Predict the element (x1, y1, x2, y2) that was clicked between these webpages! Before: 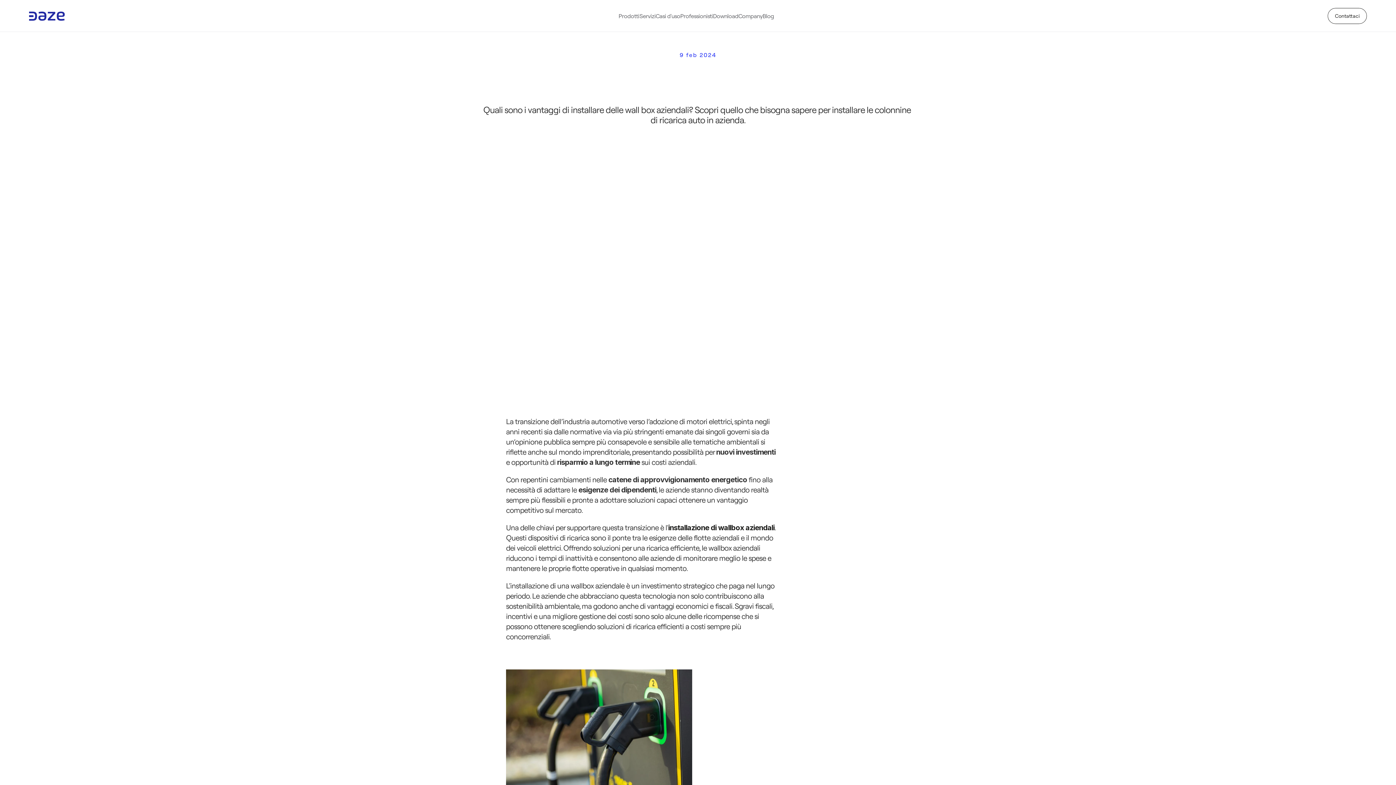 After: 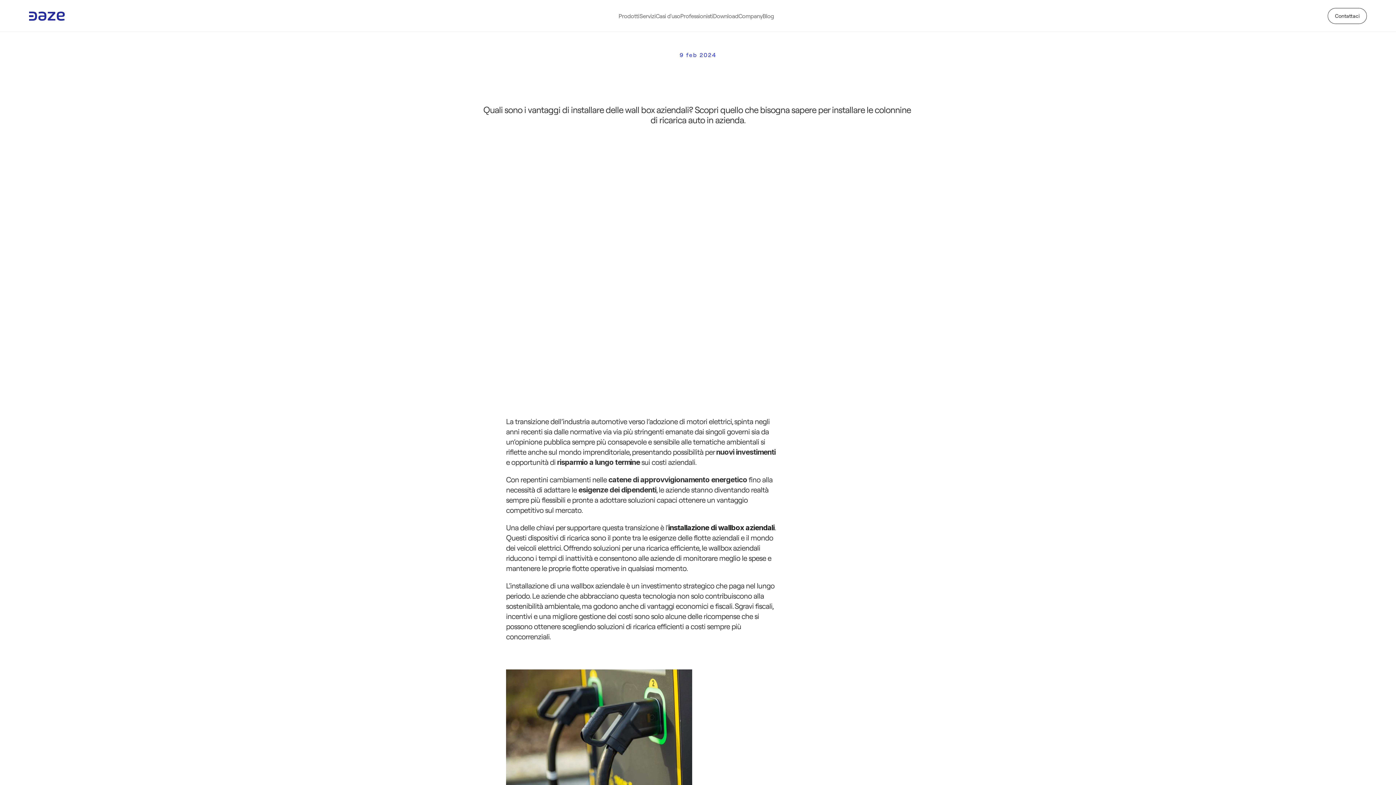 Action: label: Servizi bbox: (639, 12, 655, 20)